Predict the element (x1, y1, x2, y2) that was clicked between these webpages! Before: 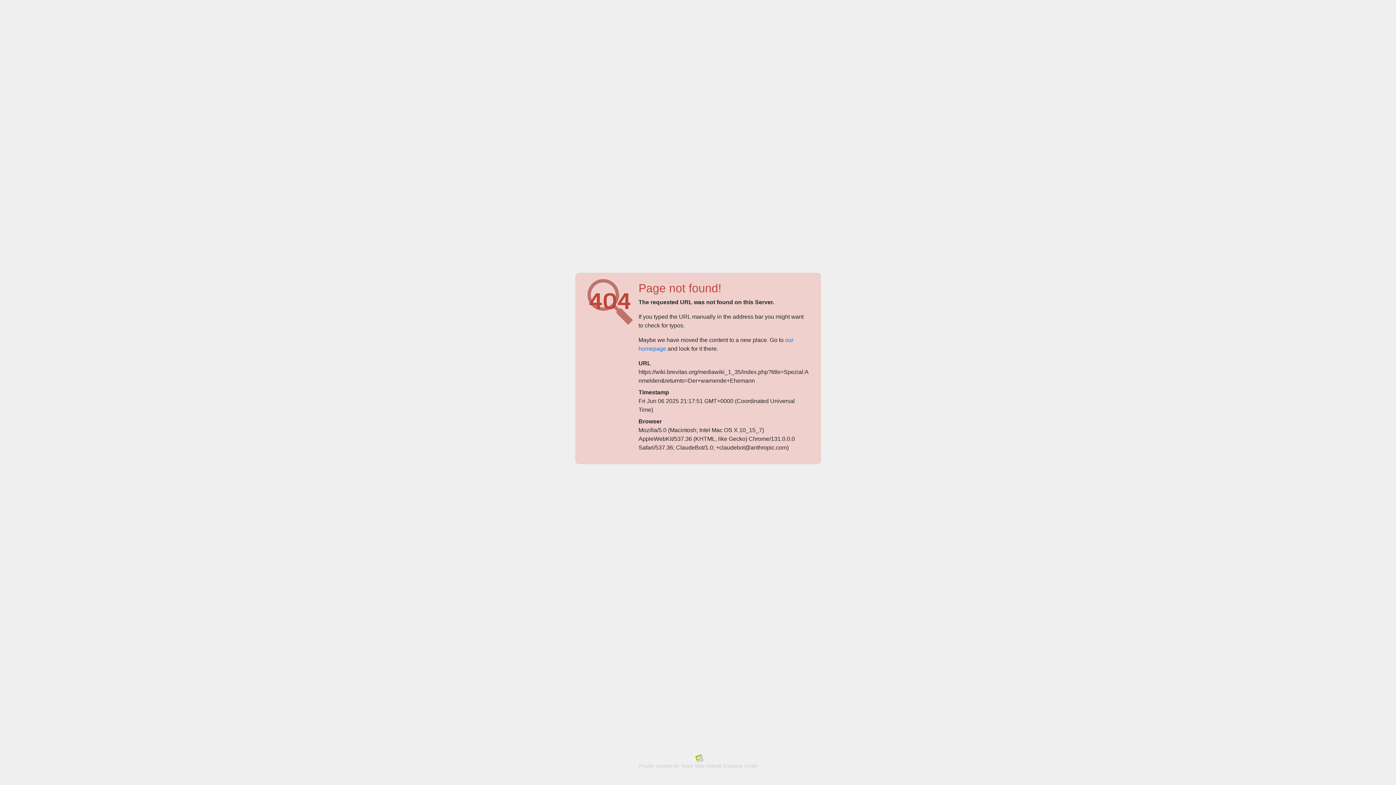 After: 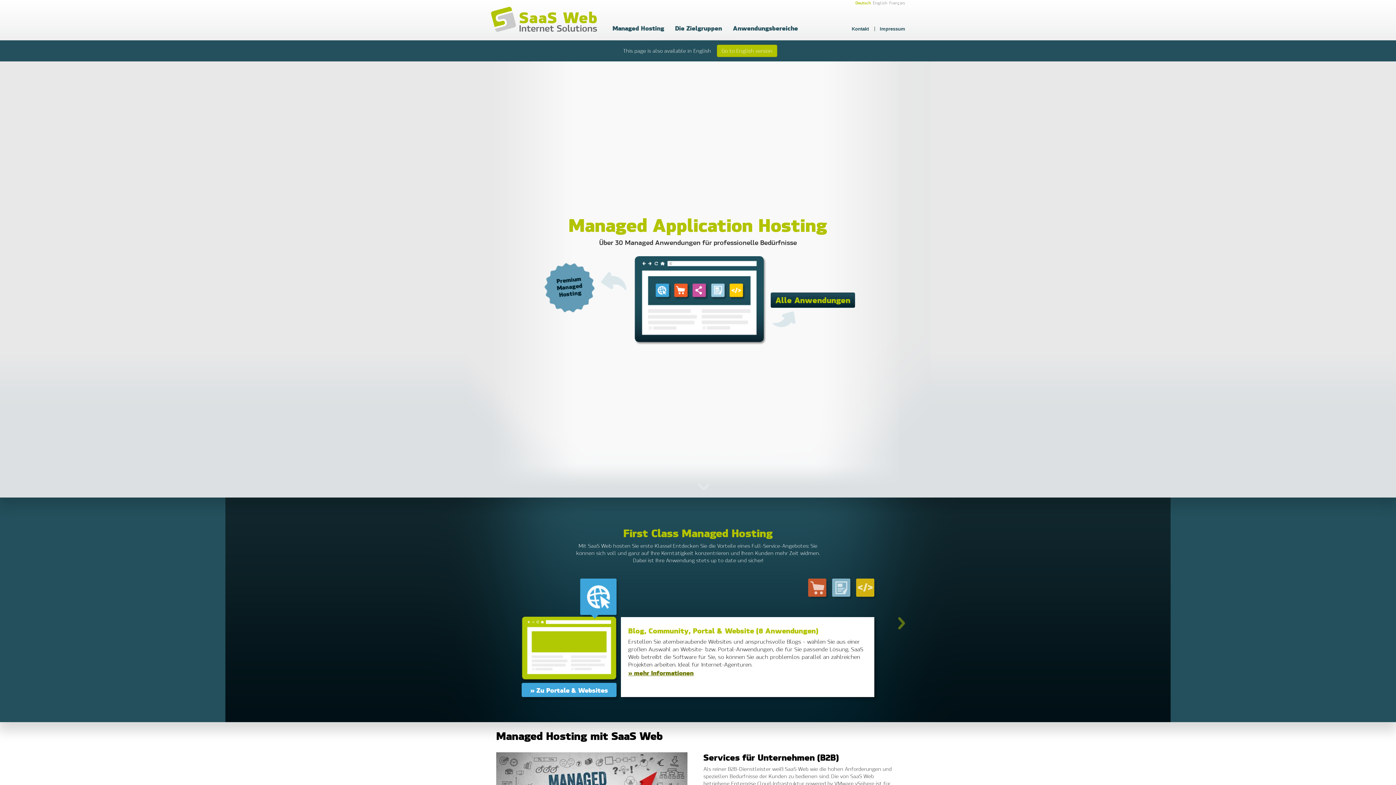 Action: bbox: (695, 755, 703, 761)